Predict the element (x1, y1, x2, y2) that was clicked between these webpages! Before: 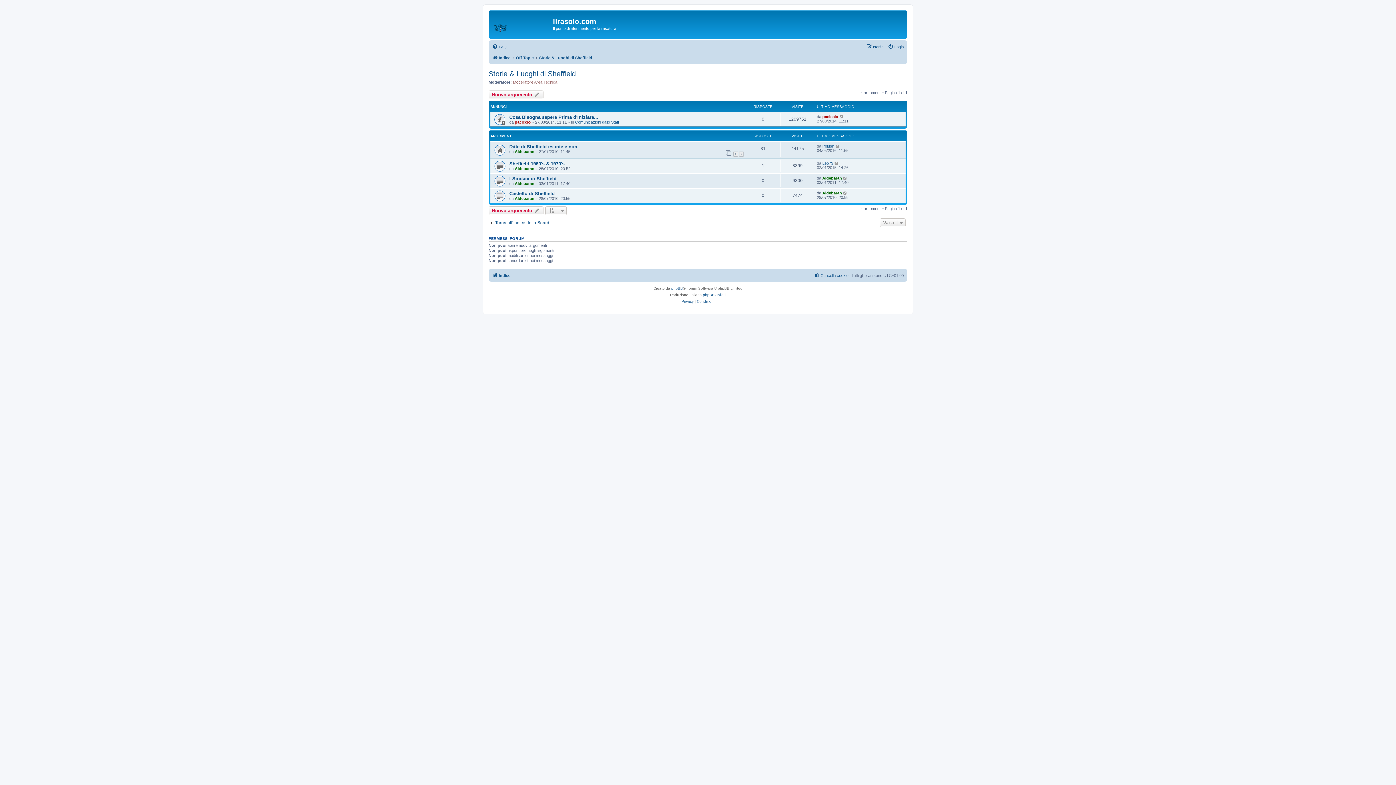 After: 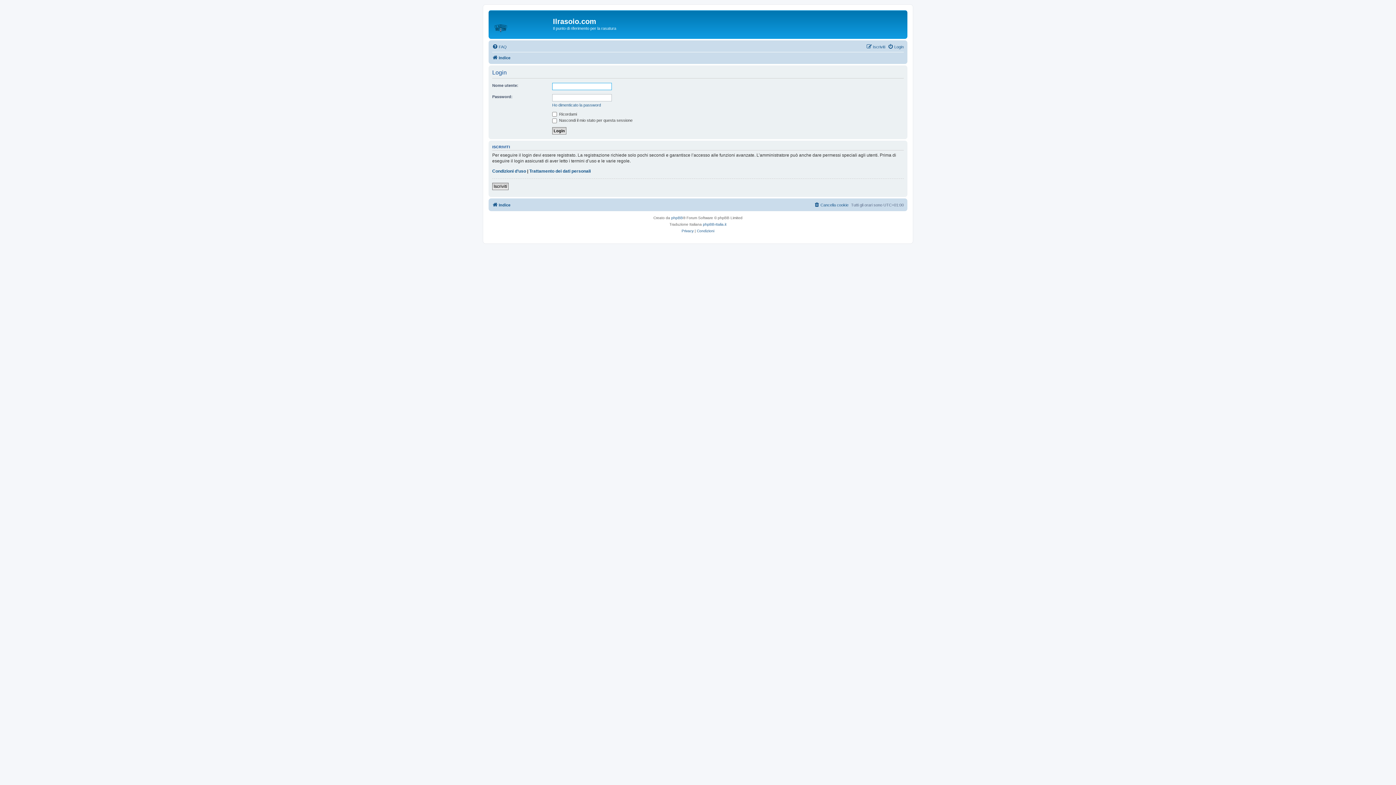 Action: label: Login bbox: (888, 42, 904, 51)